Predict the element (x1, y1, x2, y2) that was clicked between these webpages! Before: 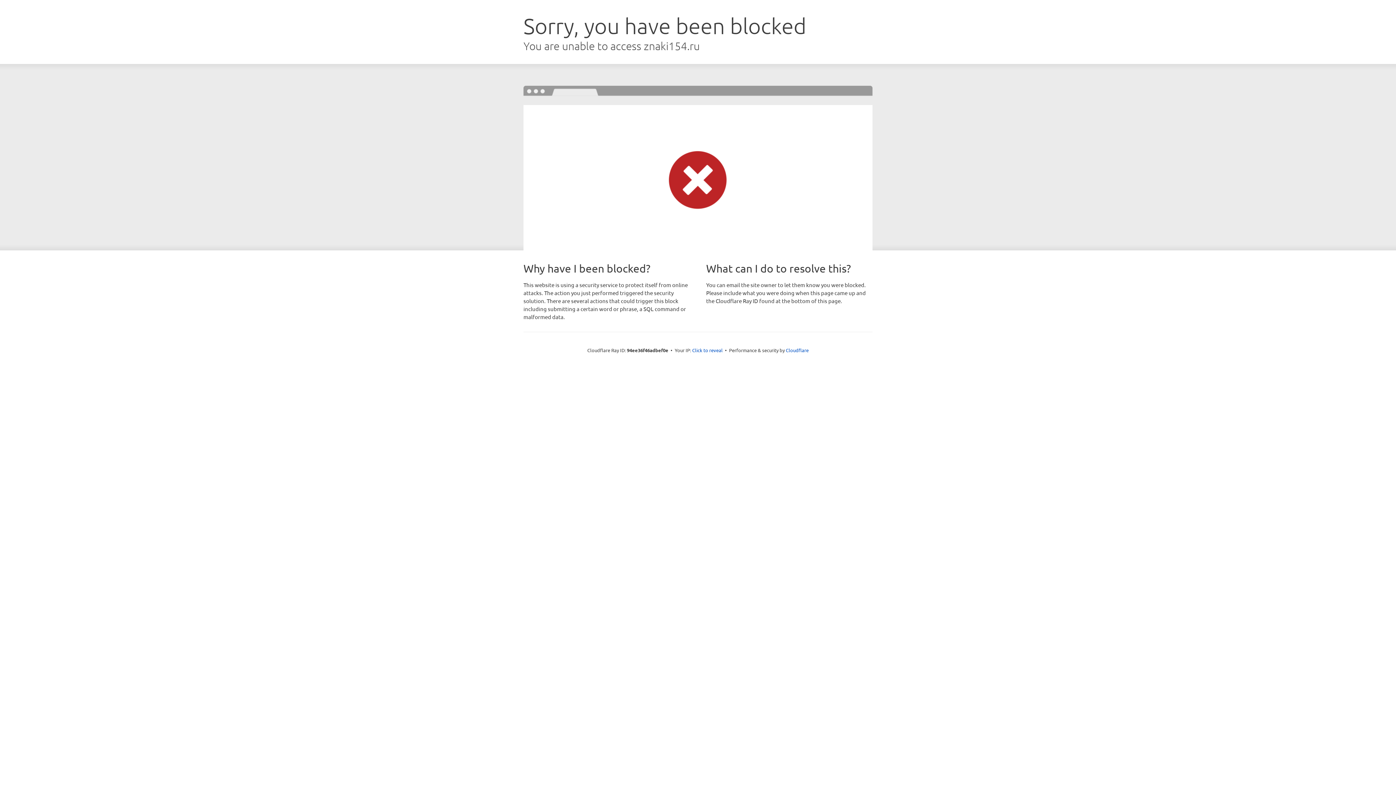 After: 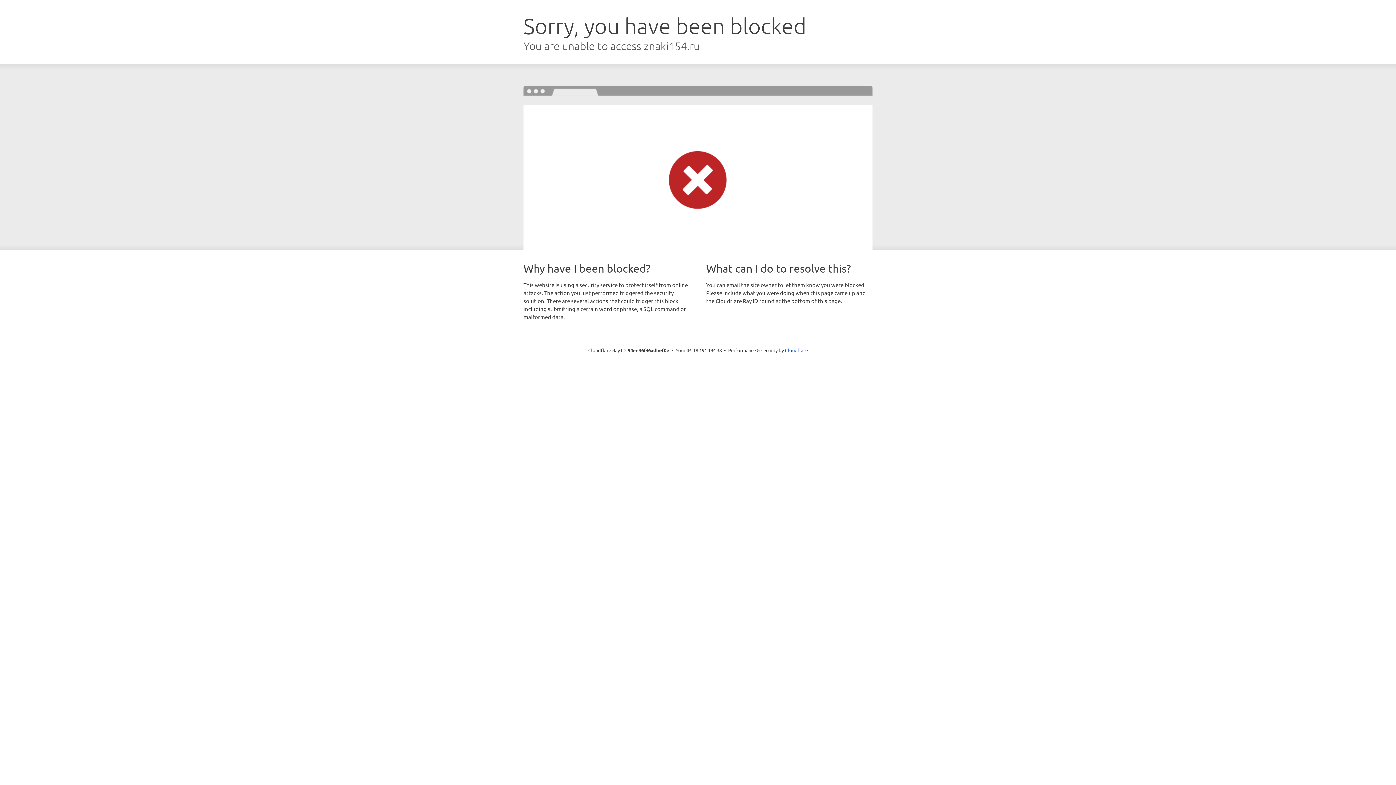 Action: bbox: (692, 346, 722, 353) label: Click to reveal